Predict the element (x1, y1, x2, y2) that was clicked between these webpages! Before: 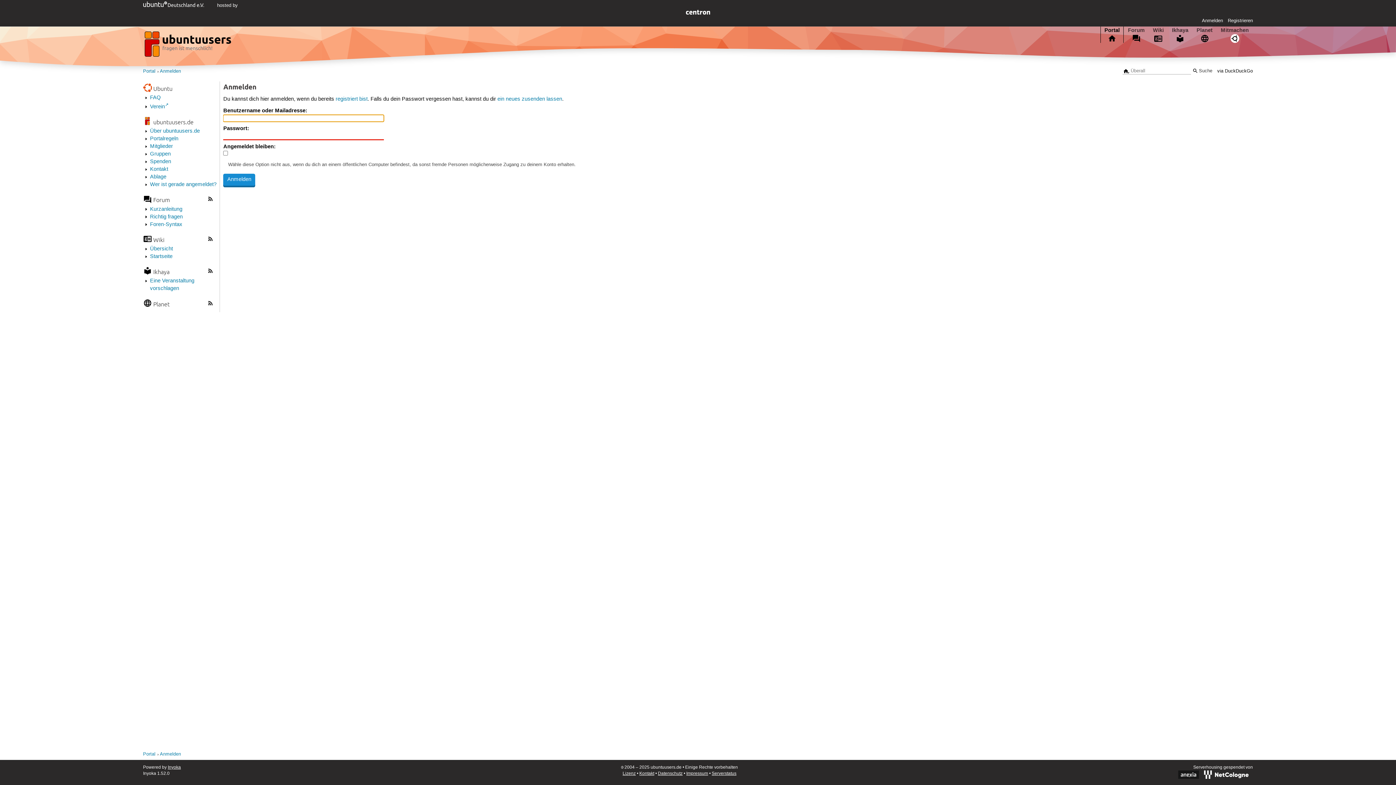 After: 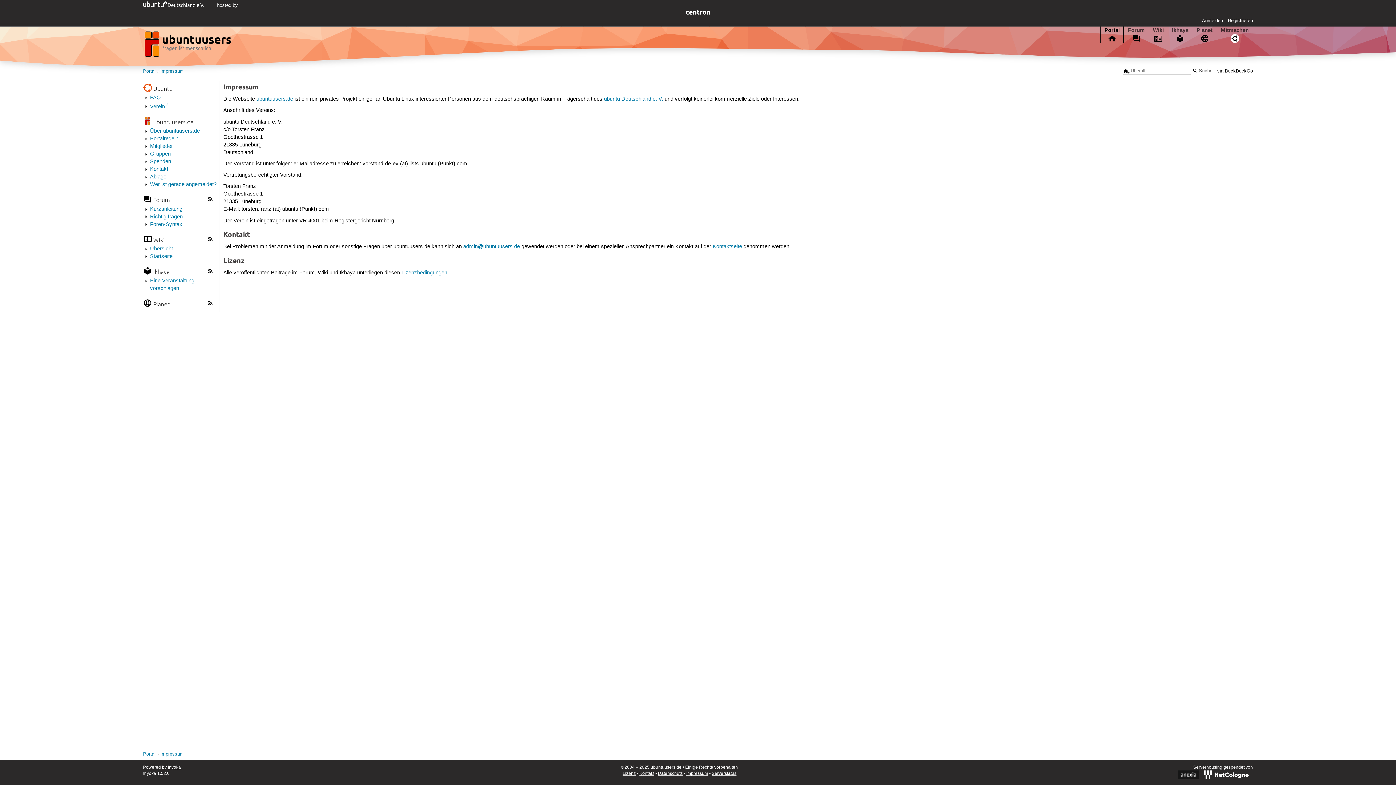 Action: bbox: (686, 771, 708, 776) label: Impressum